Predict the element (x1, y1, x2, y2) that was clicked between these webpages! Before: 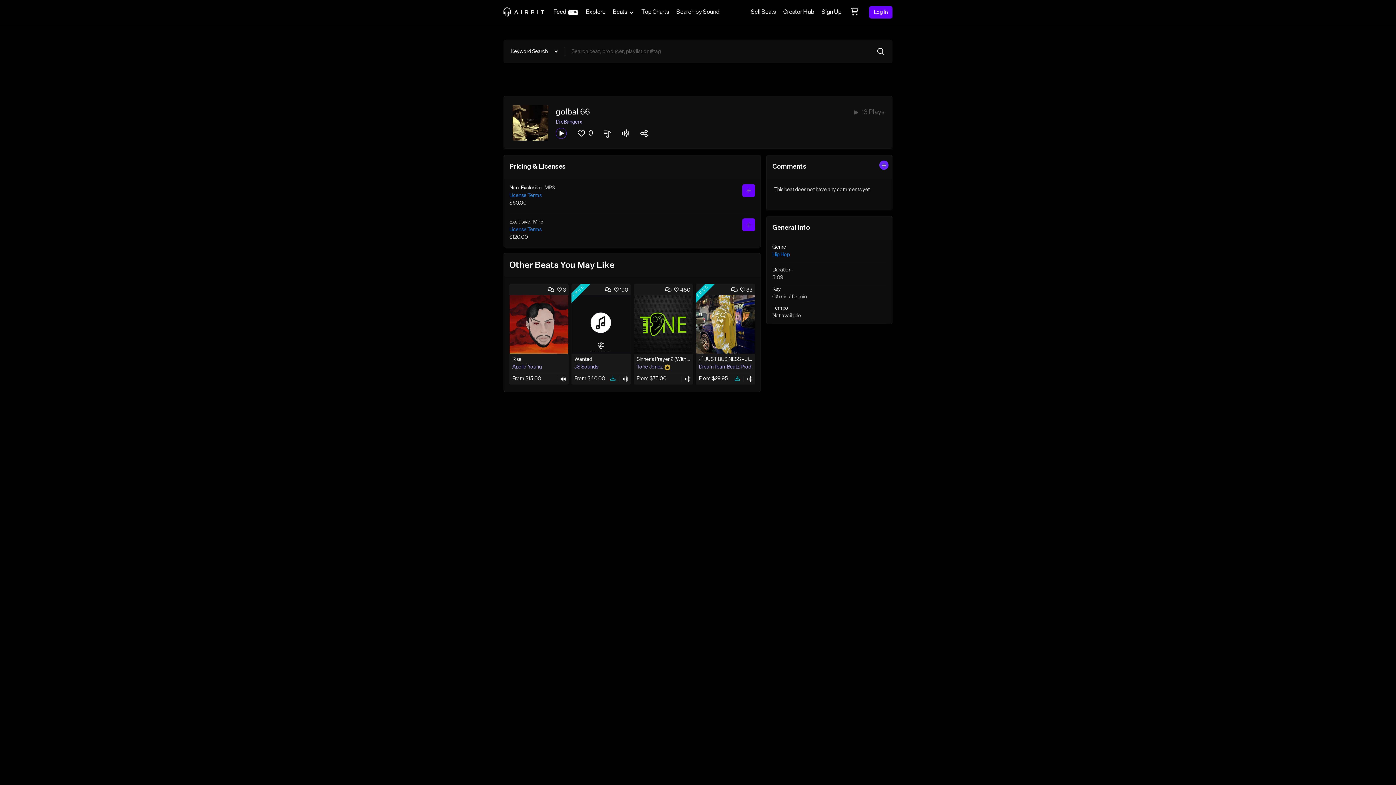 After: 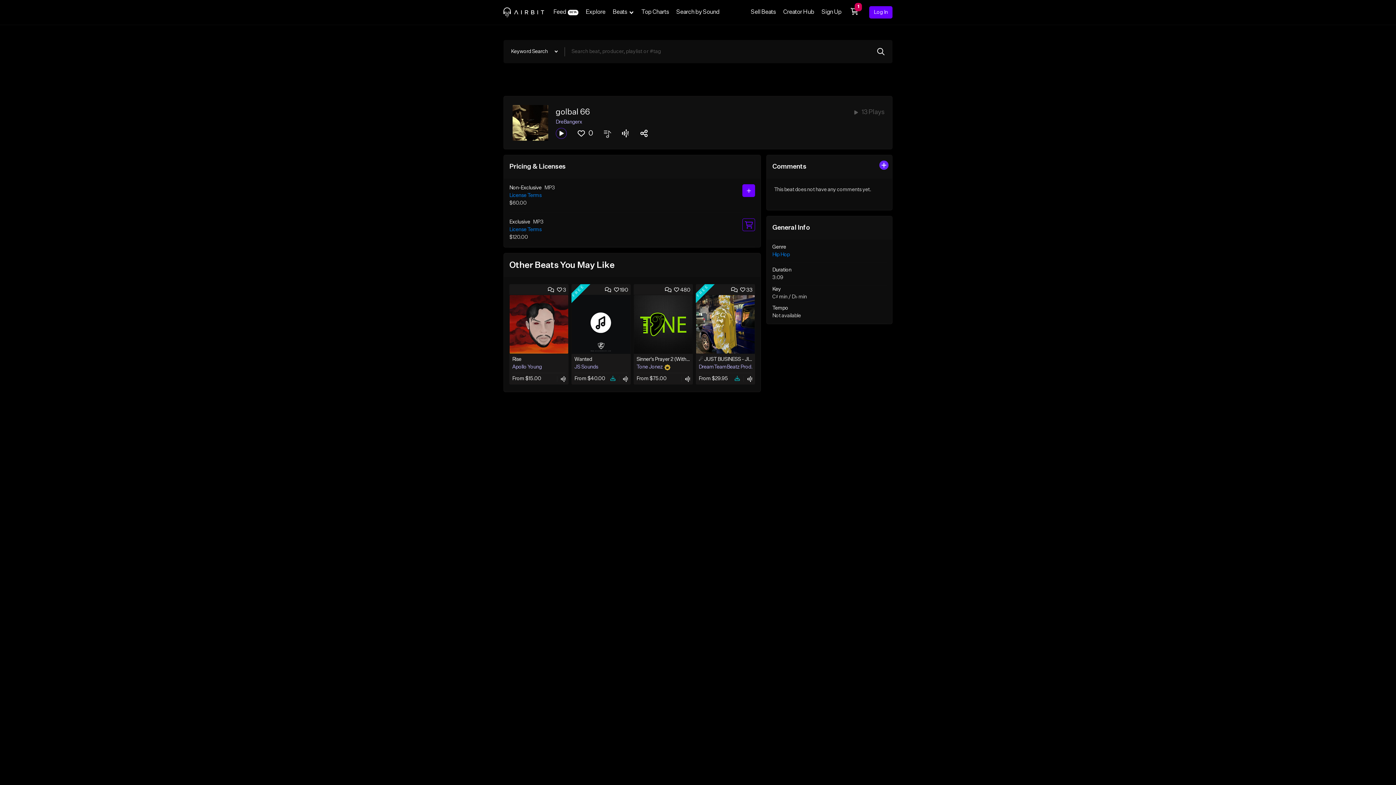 Action: bbox: (742, 218, 755, 231)